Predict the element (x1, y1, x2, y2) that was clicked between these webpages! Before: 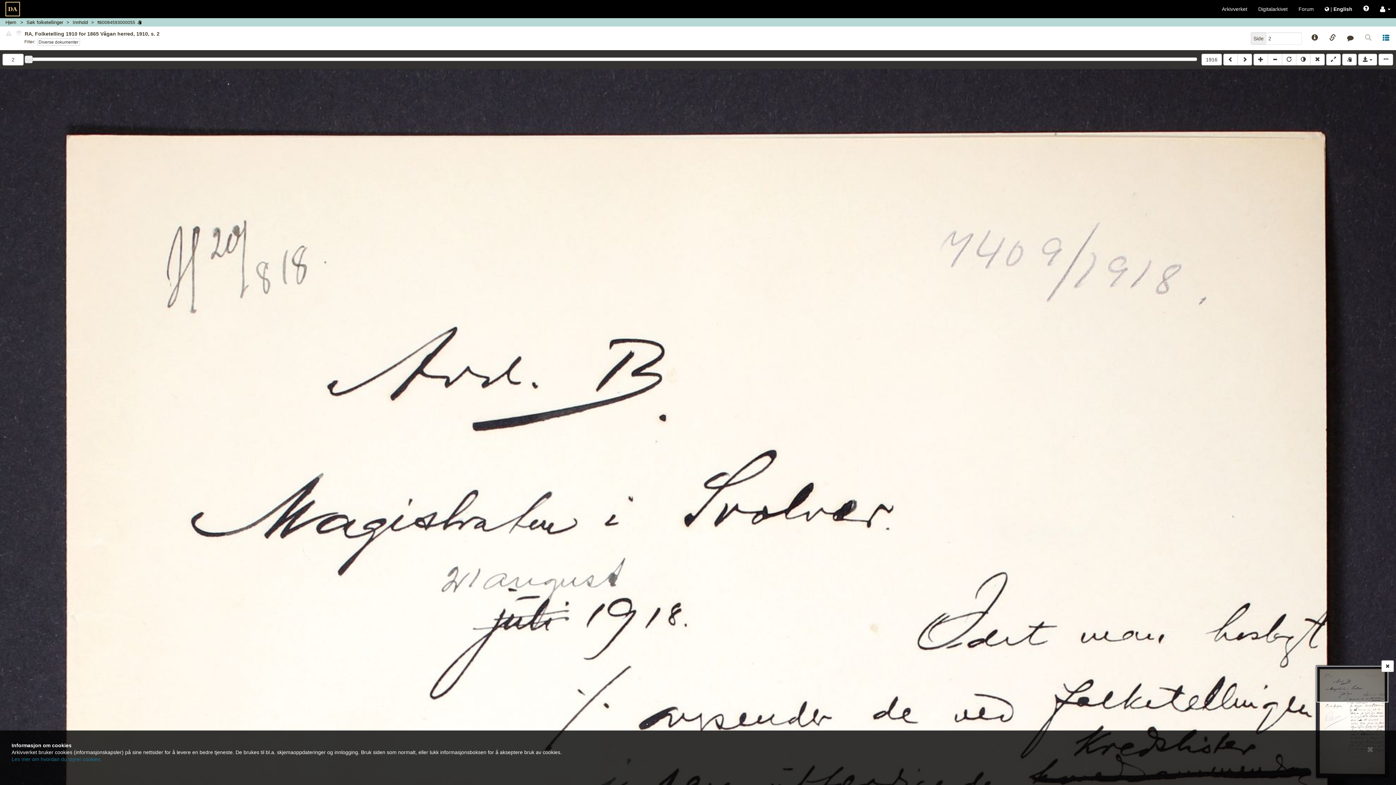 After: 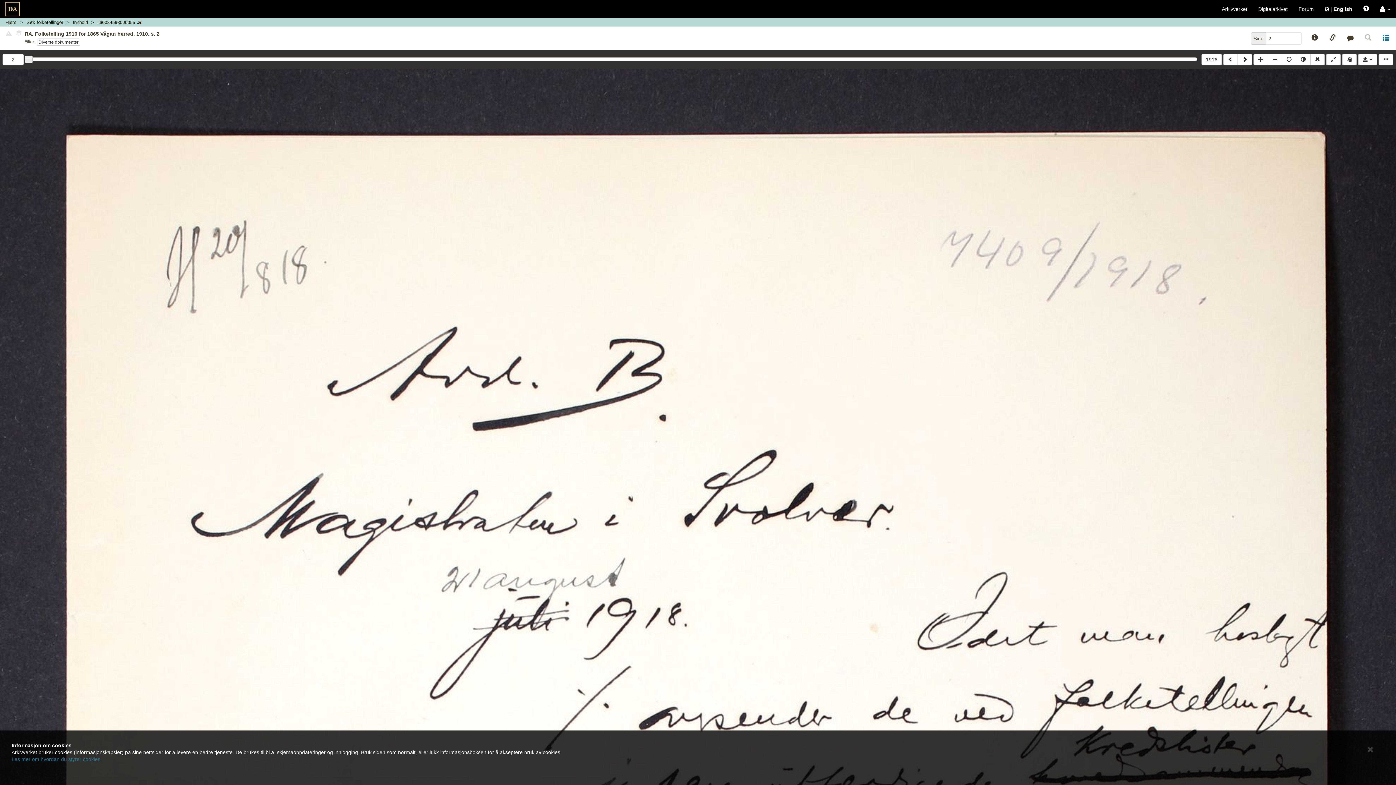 Action: bbox: (1381, 660, 1394, 672)